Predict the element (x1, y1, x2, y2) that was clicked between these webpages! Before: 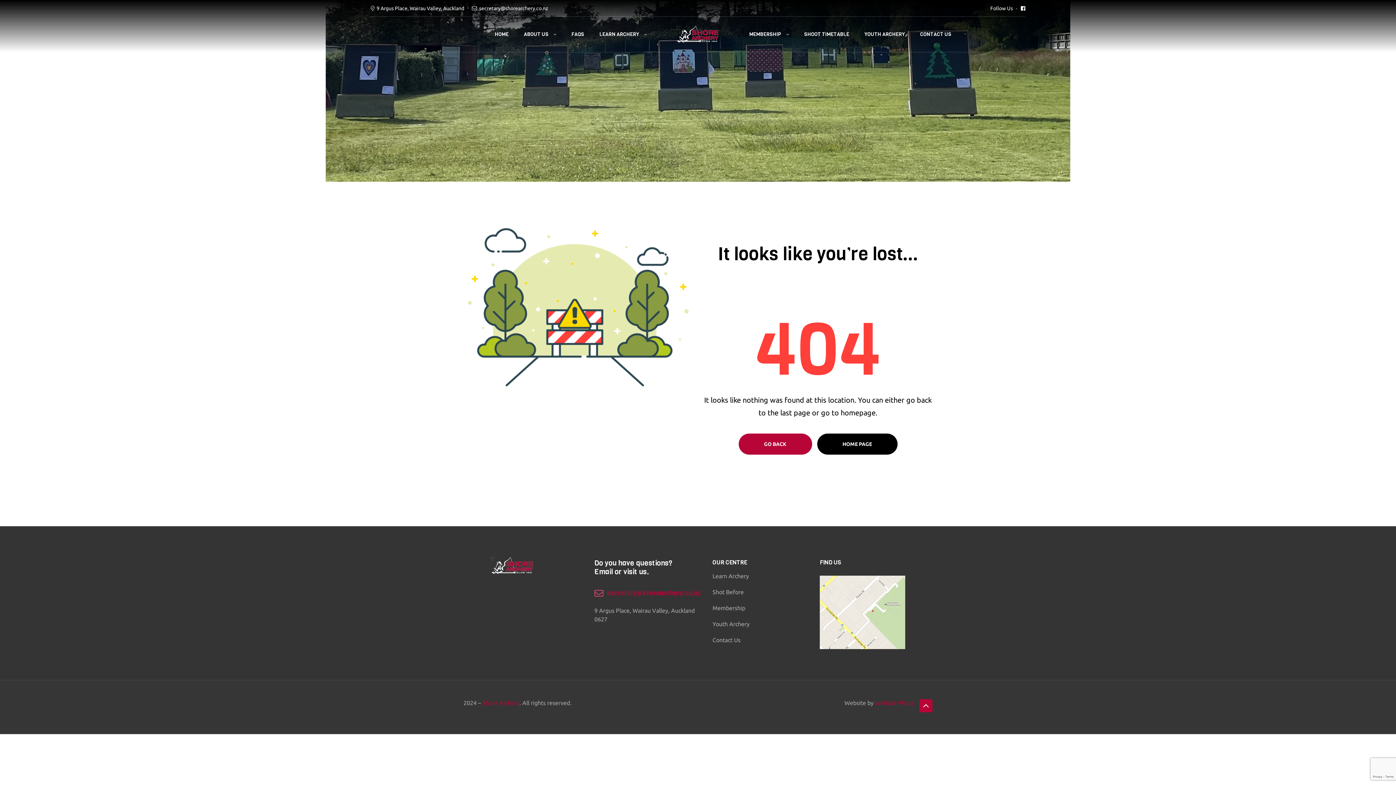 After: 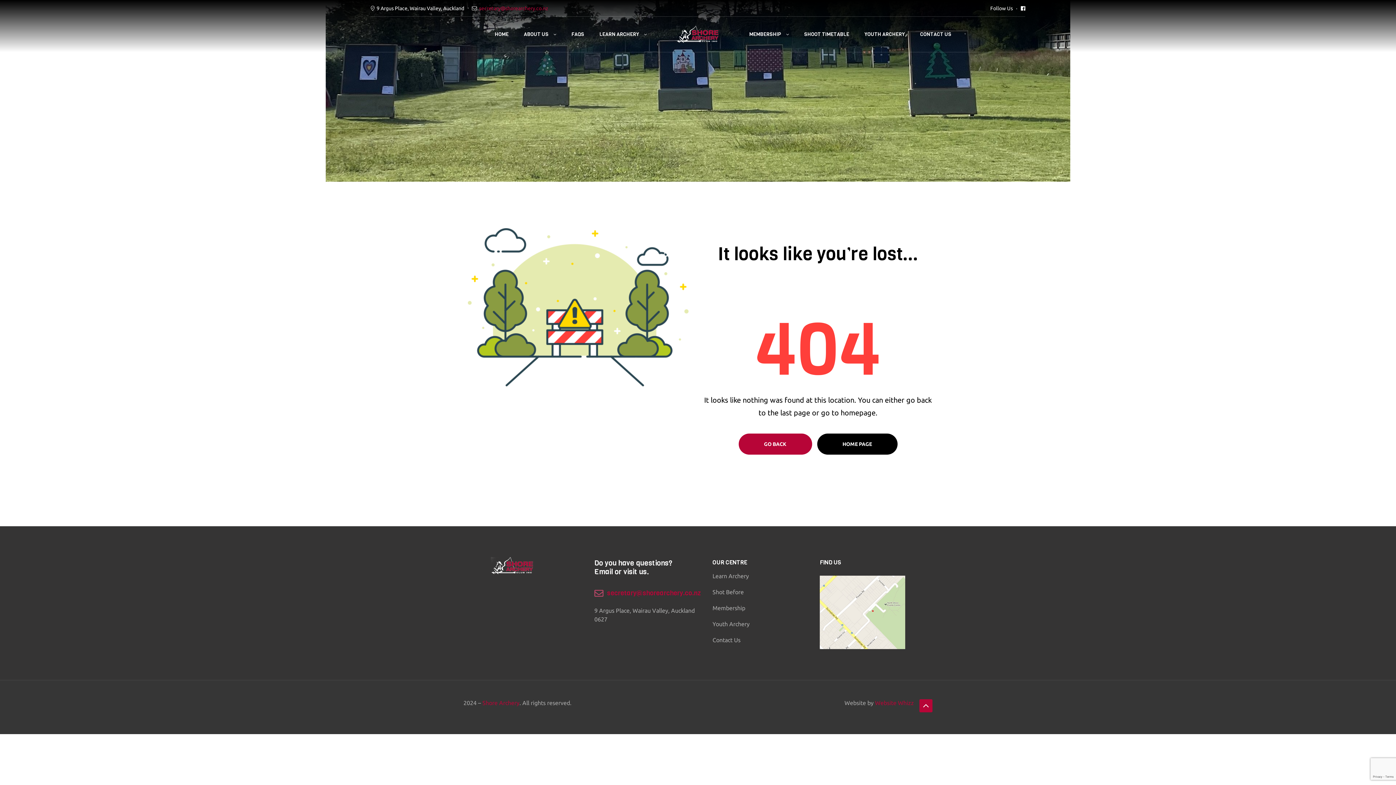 Action: label: secretary@shorearchery.co.nz bbox: (479, 5, 548, 11)